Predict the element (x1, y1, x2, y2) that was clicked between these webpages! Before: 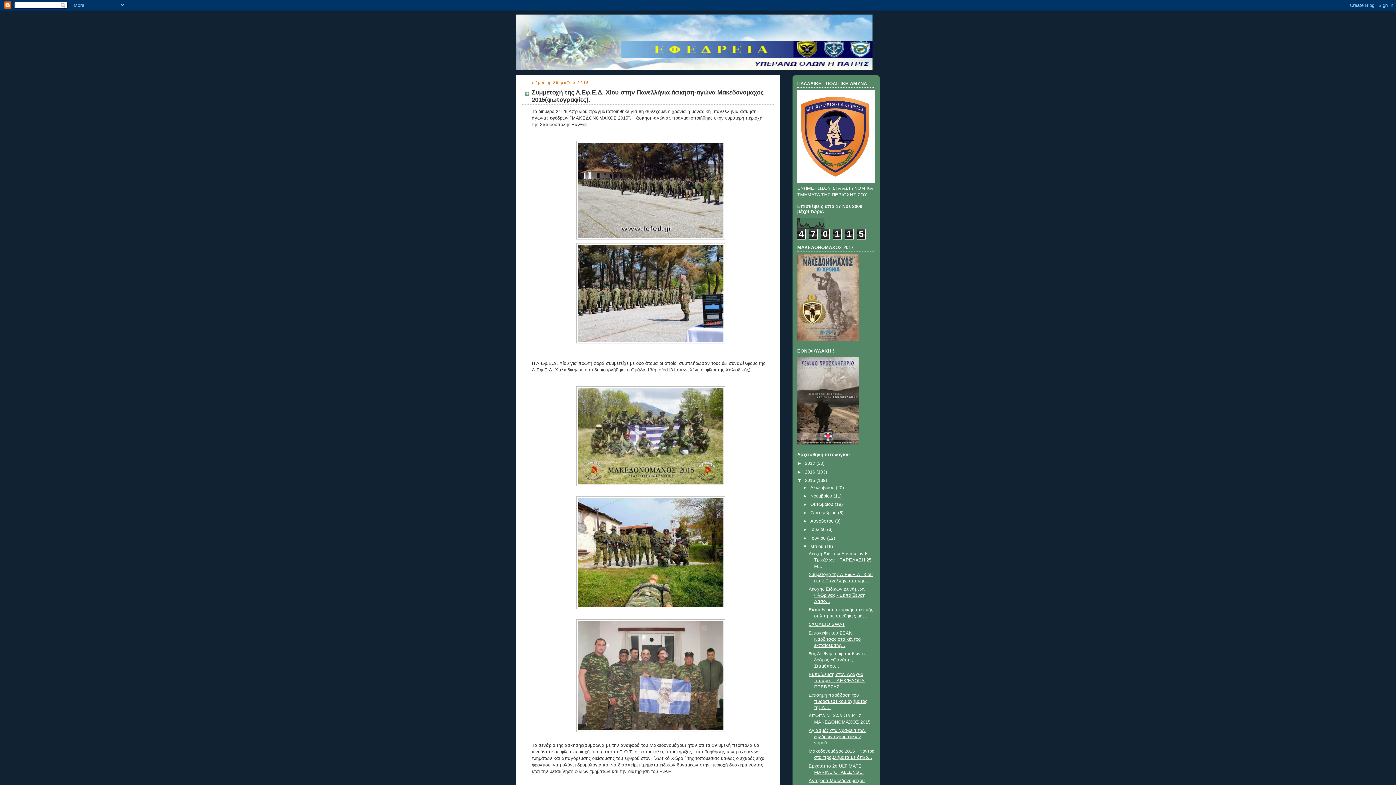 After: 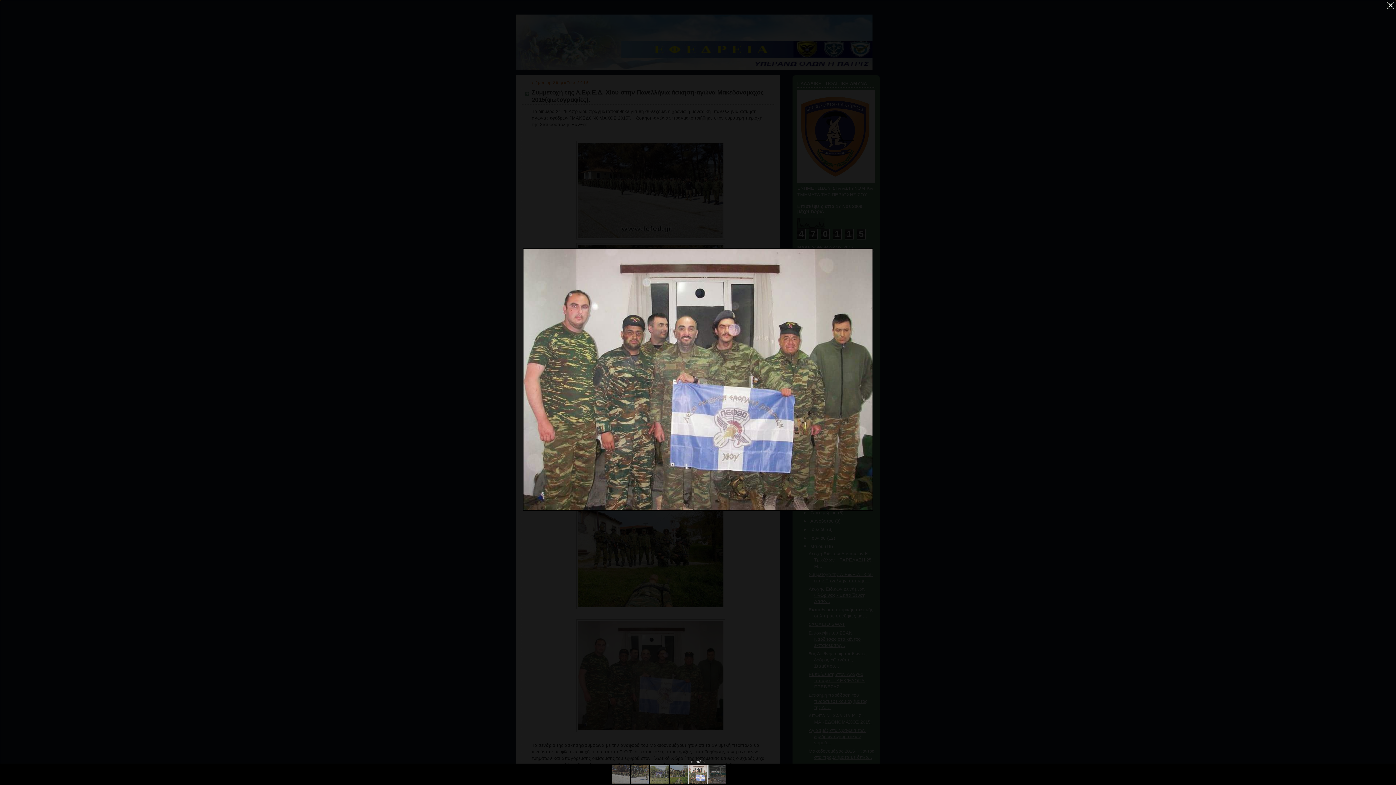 Action: bbox: (576, 730, 725, 735)